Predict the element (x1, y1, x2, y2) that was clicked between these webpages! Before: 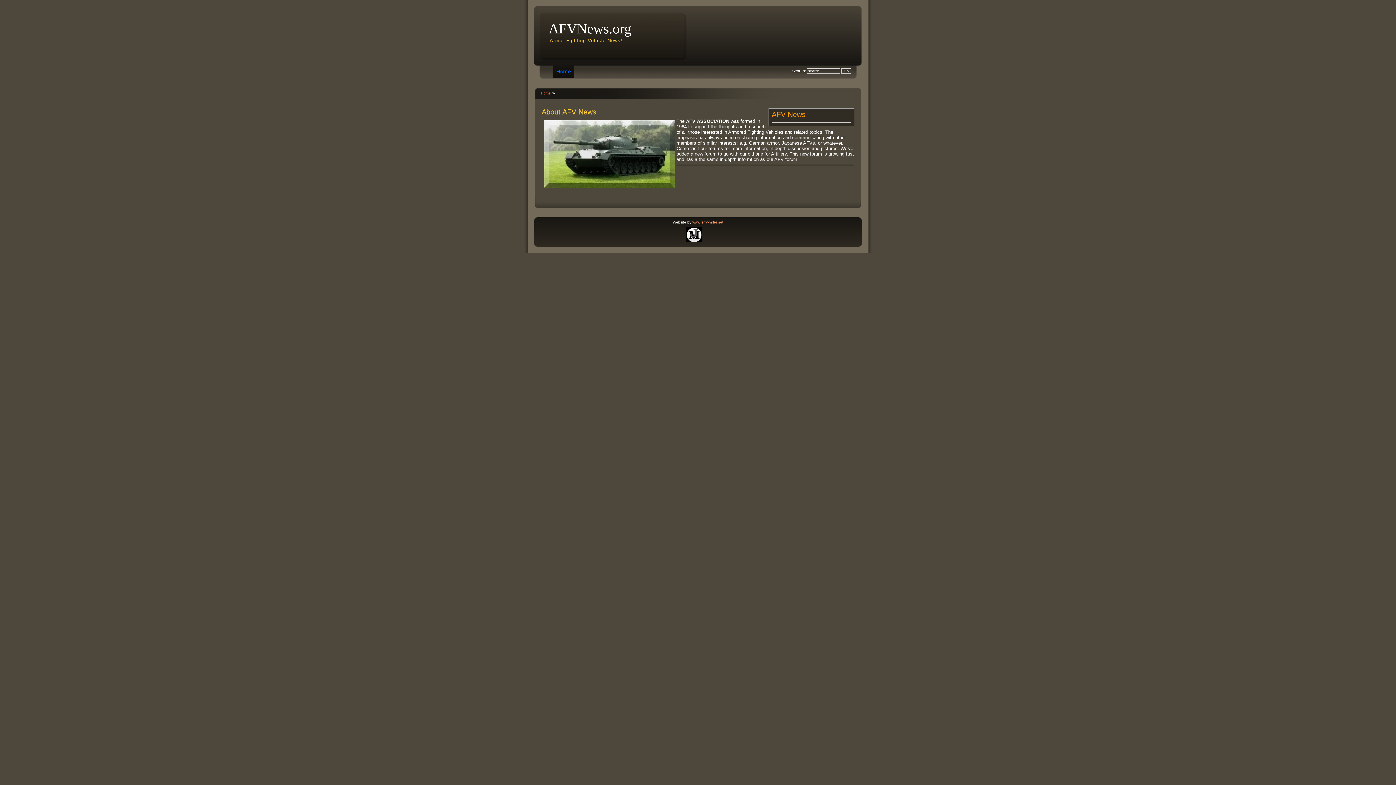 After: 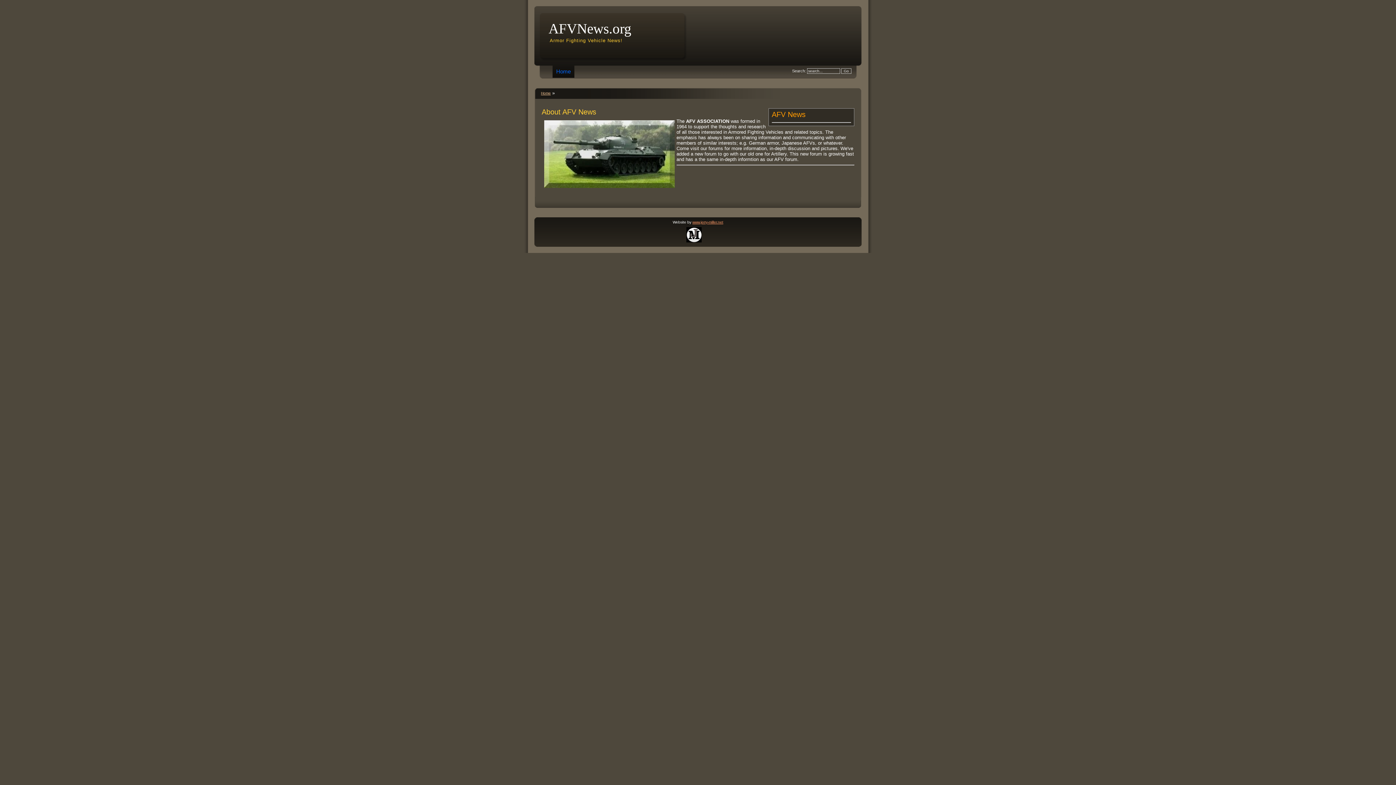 Action: bbox: (541, 91, 550, 95) label: Home